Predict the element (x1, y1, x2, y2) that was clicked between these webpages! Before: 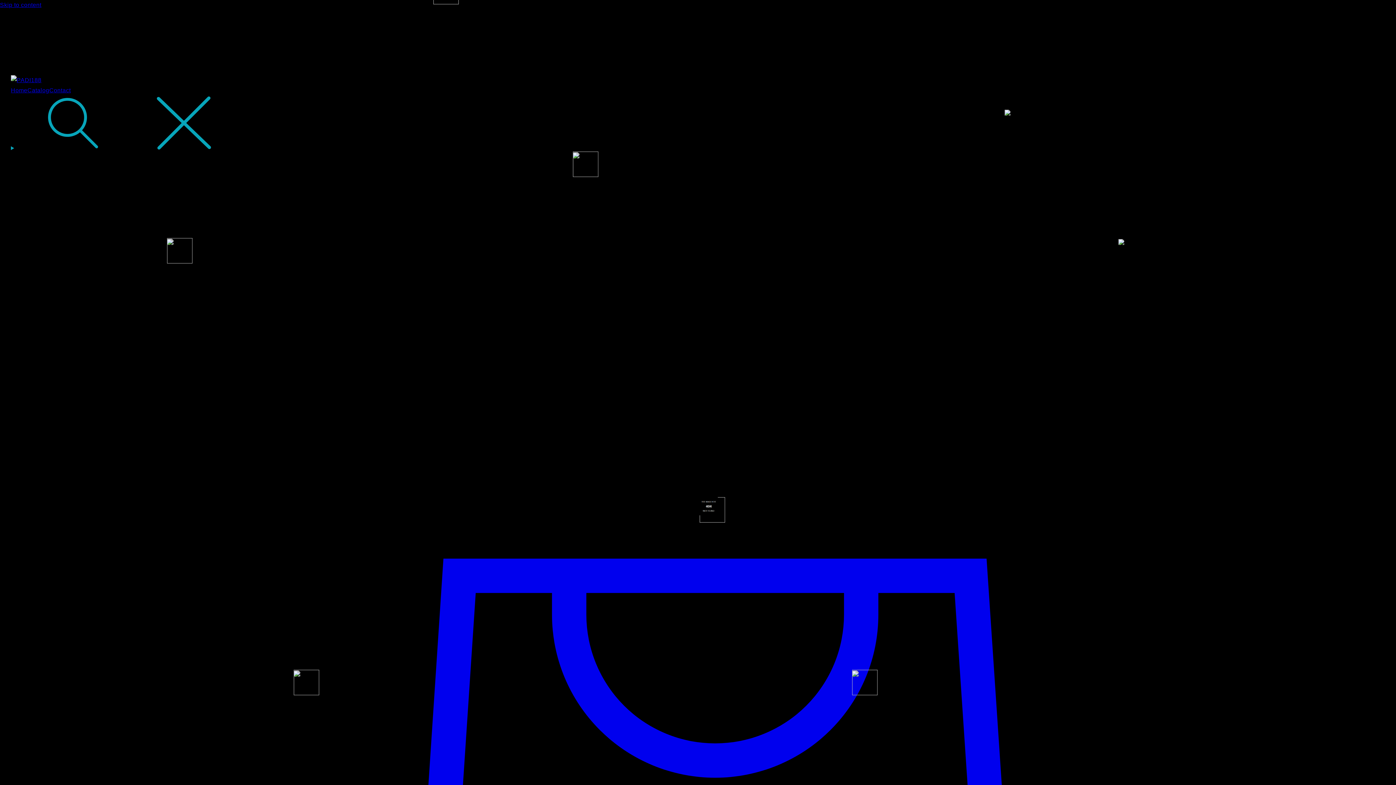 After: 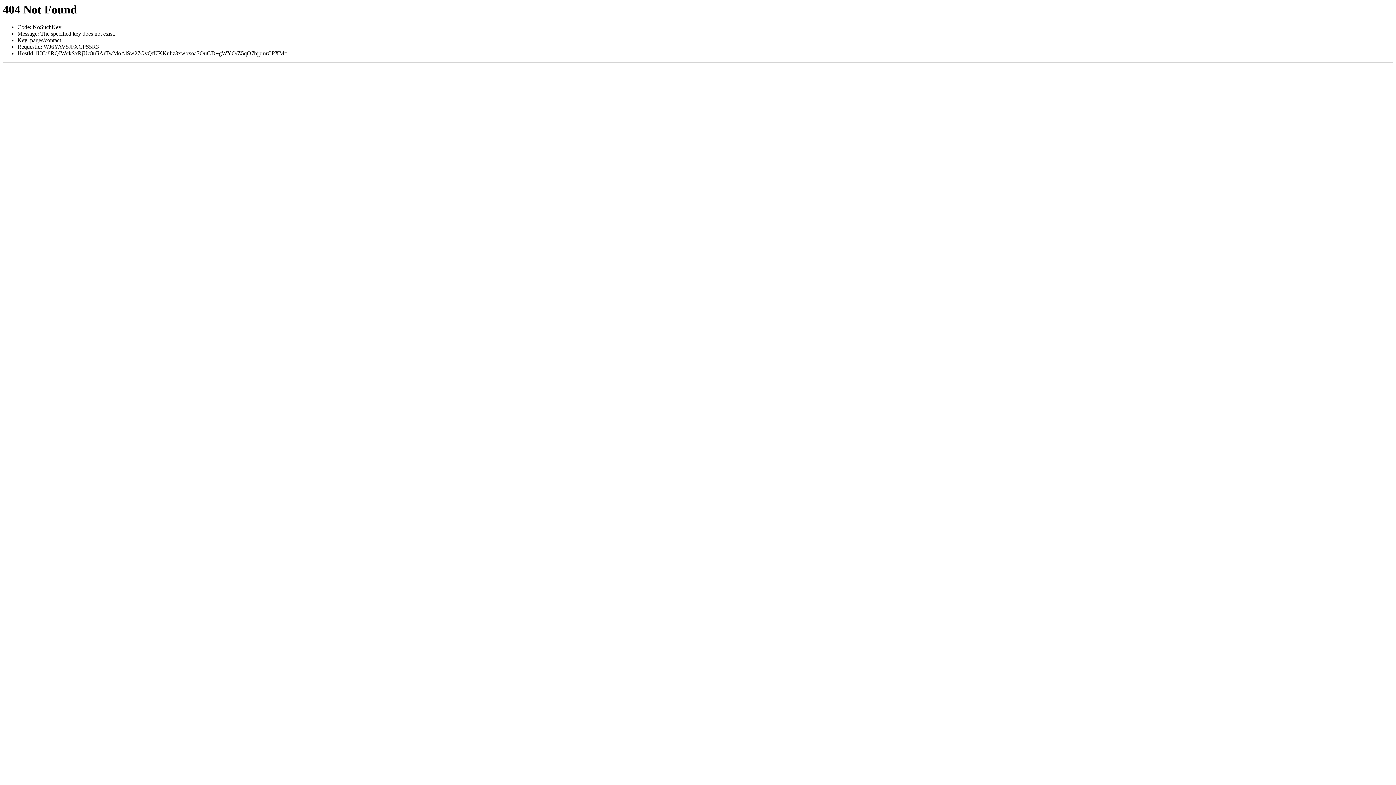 Action: label: Contact bbox: (49, 86, 70, 94)